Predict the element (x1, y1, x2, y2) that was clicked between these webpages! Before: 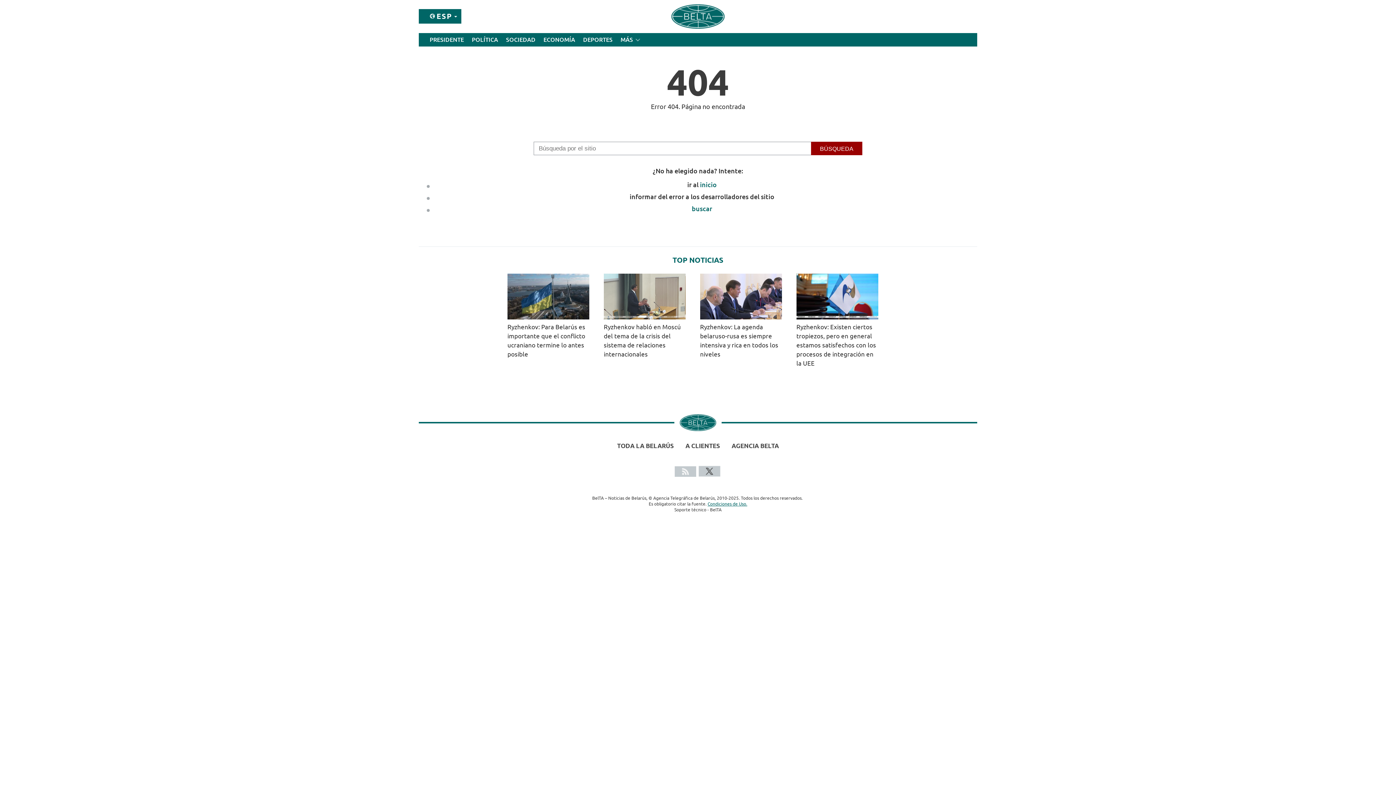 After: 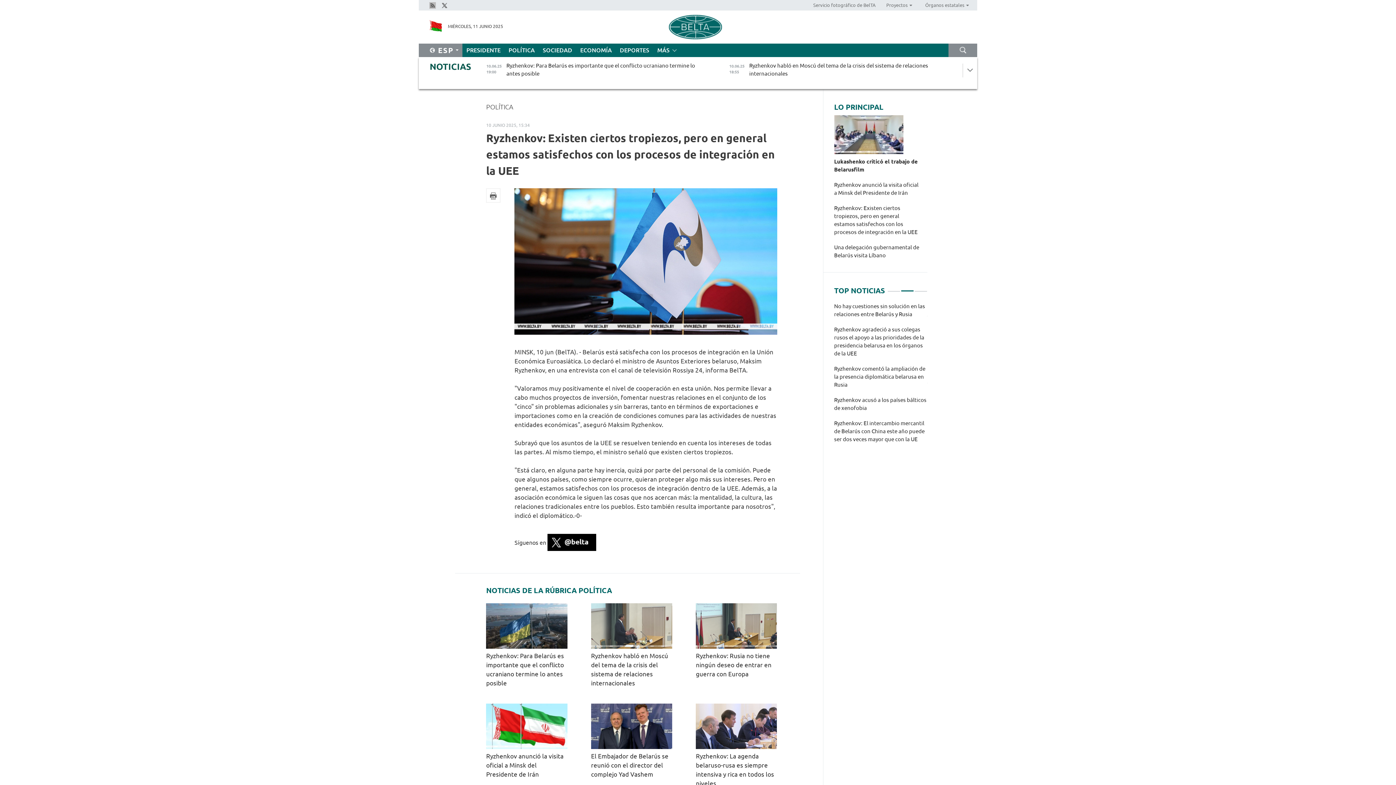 Action: bbox: (796, 273, 885, 368) label: Ryzhenkov: Existen ciertos tropiezos, pero en general estamos satisfechos con los procesos de integración en la UEE